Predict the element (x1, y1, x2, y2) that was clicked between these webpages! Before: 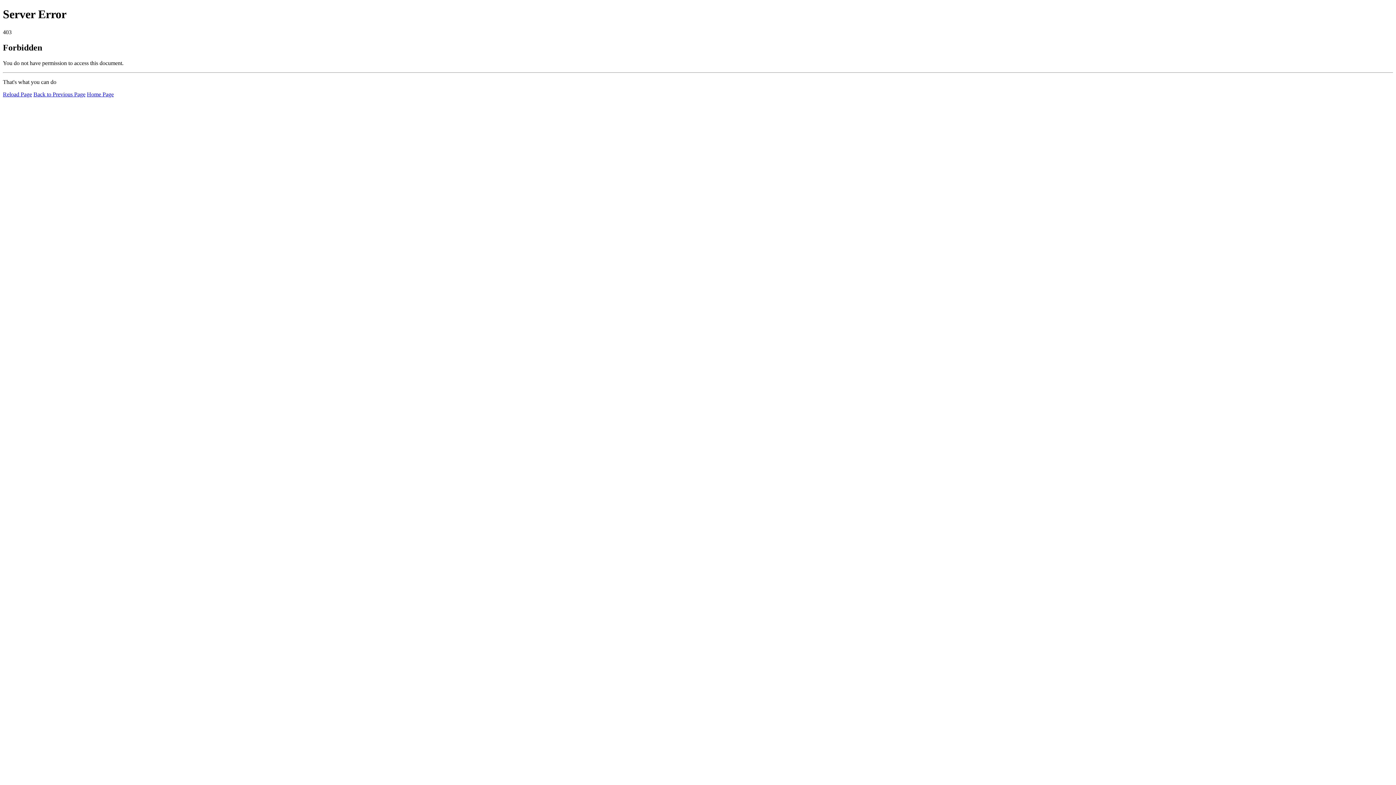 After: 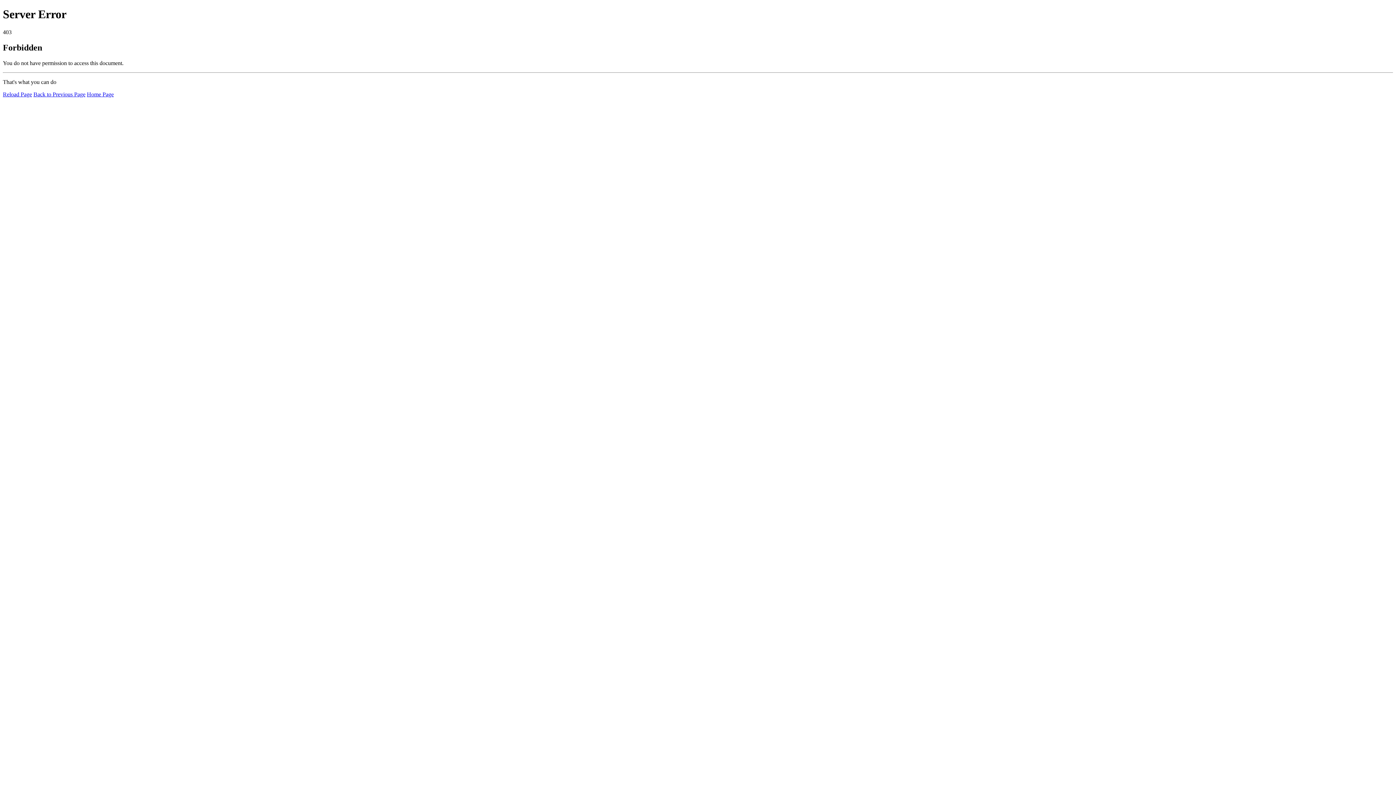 Action: bbox: (86, 91, 113, 97) label: Home Page